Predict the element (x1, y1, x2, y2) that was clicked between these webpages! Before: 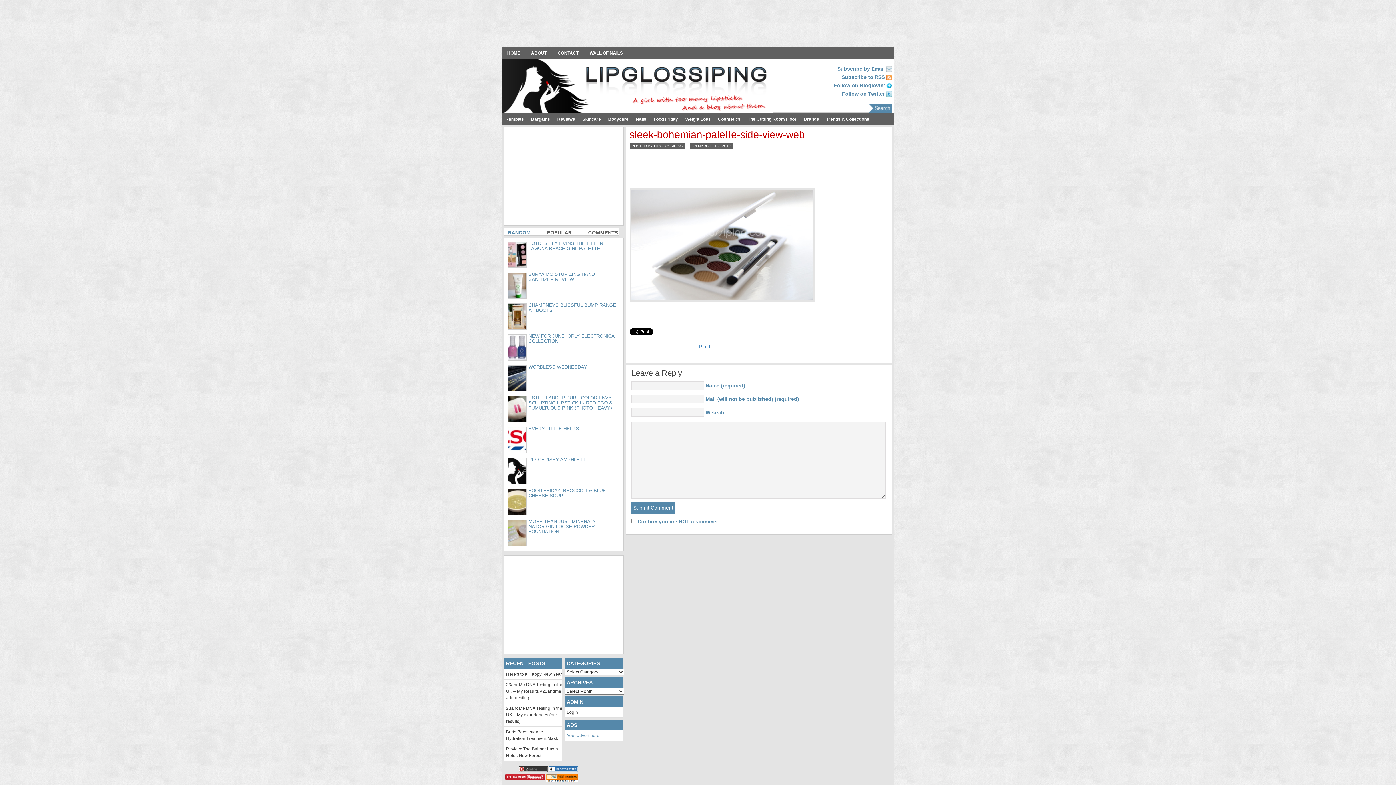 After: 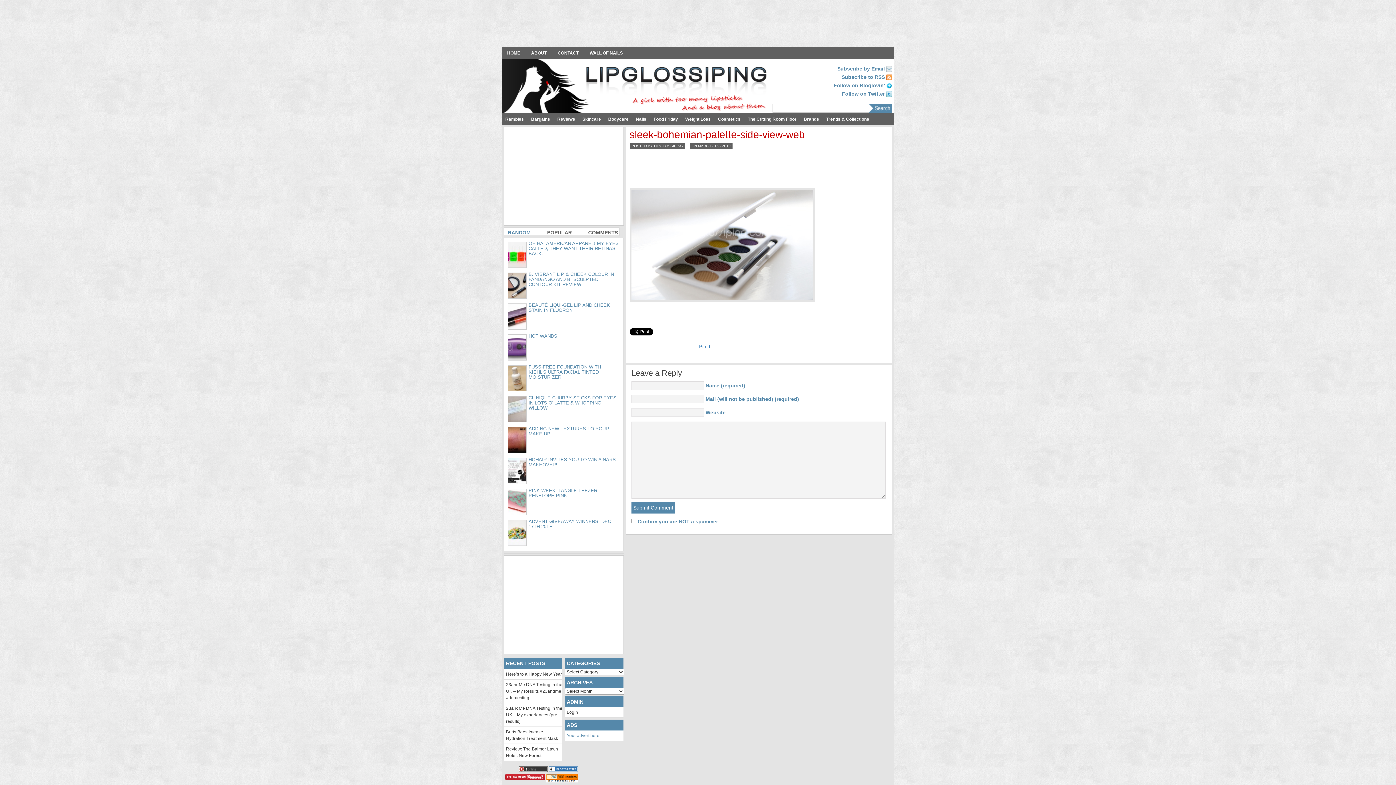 Action: label: sleek-bohemian-palette-side-view-web bbox: (629, 128, 805, 141)